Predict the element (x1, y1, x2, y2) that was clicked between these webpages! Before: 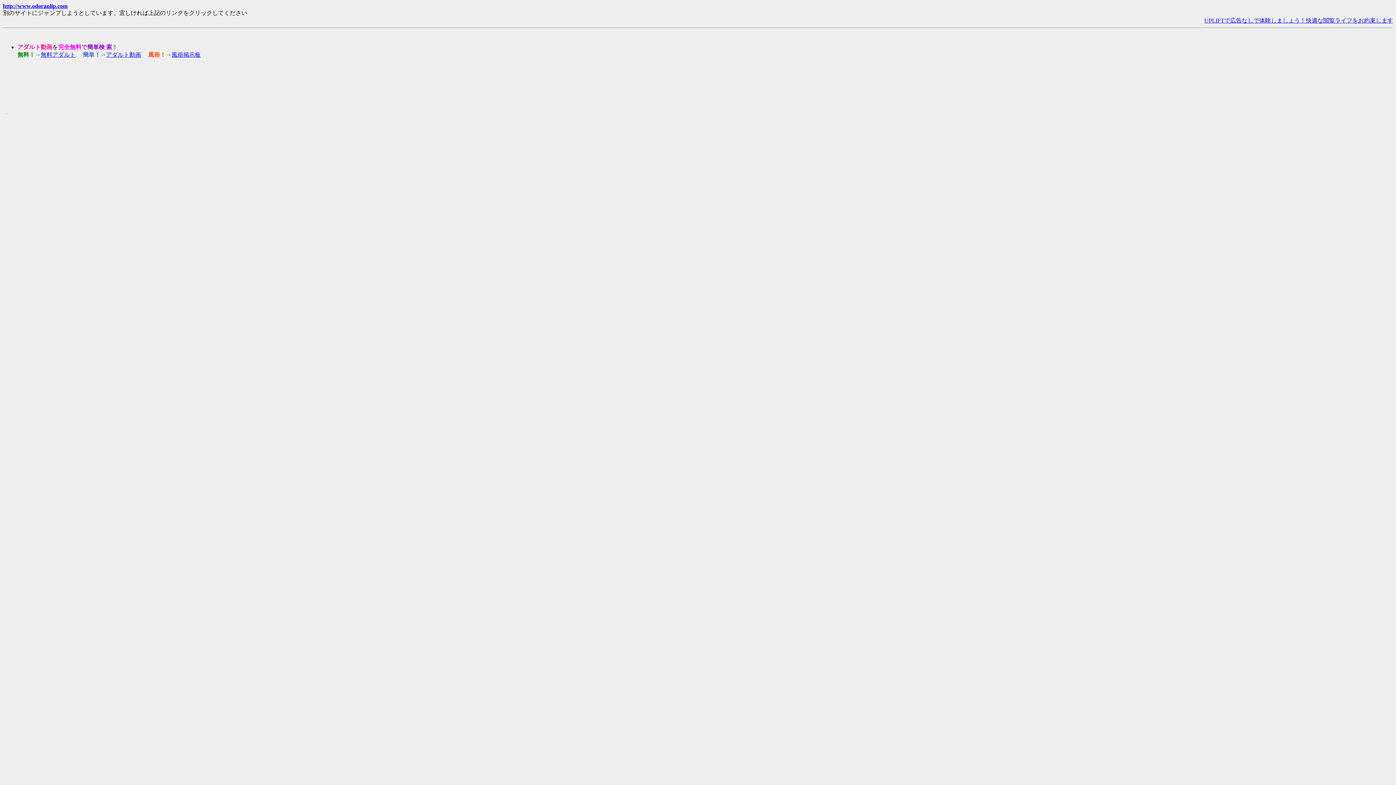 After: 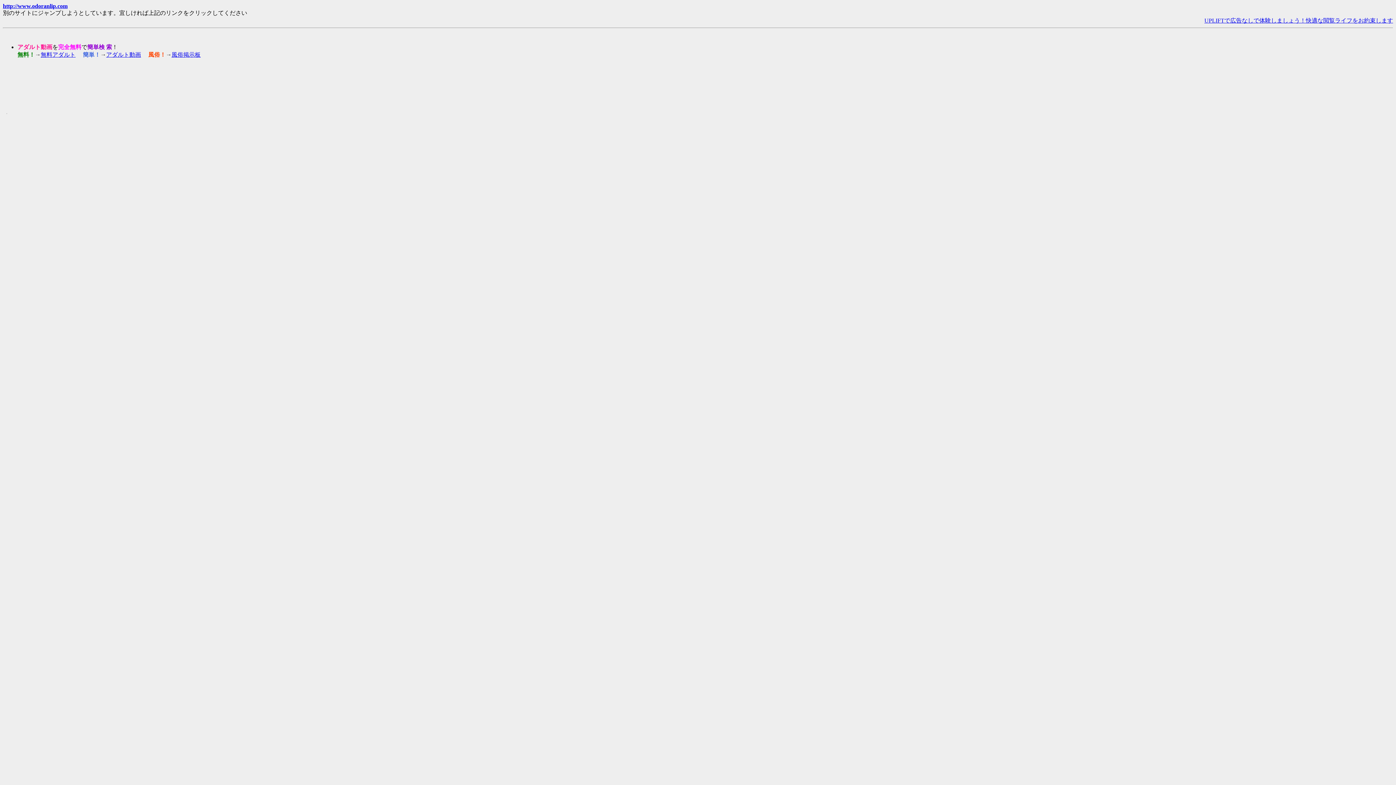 Action: label: 風俗掲示板 bbox: (171, 51, 200, 57)